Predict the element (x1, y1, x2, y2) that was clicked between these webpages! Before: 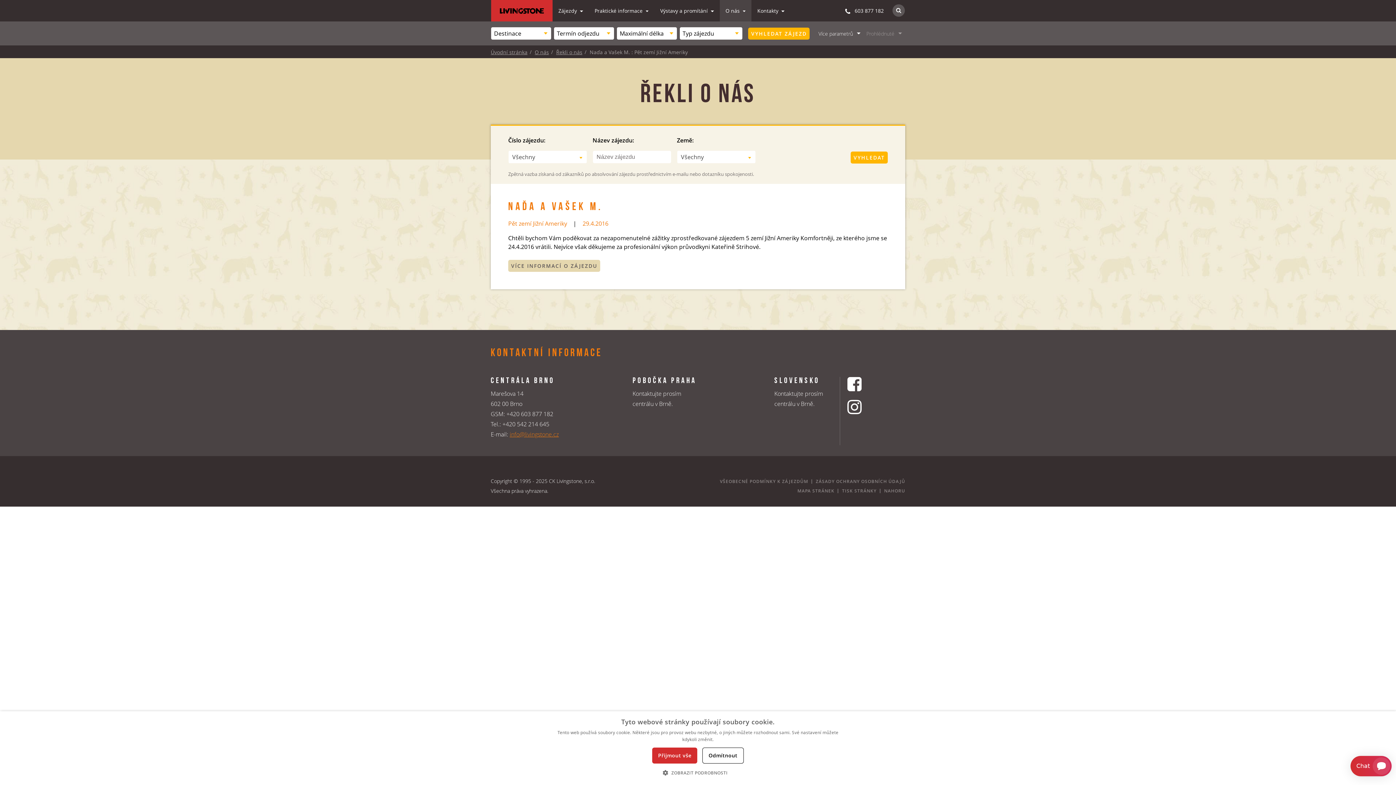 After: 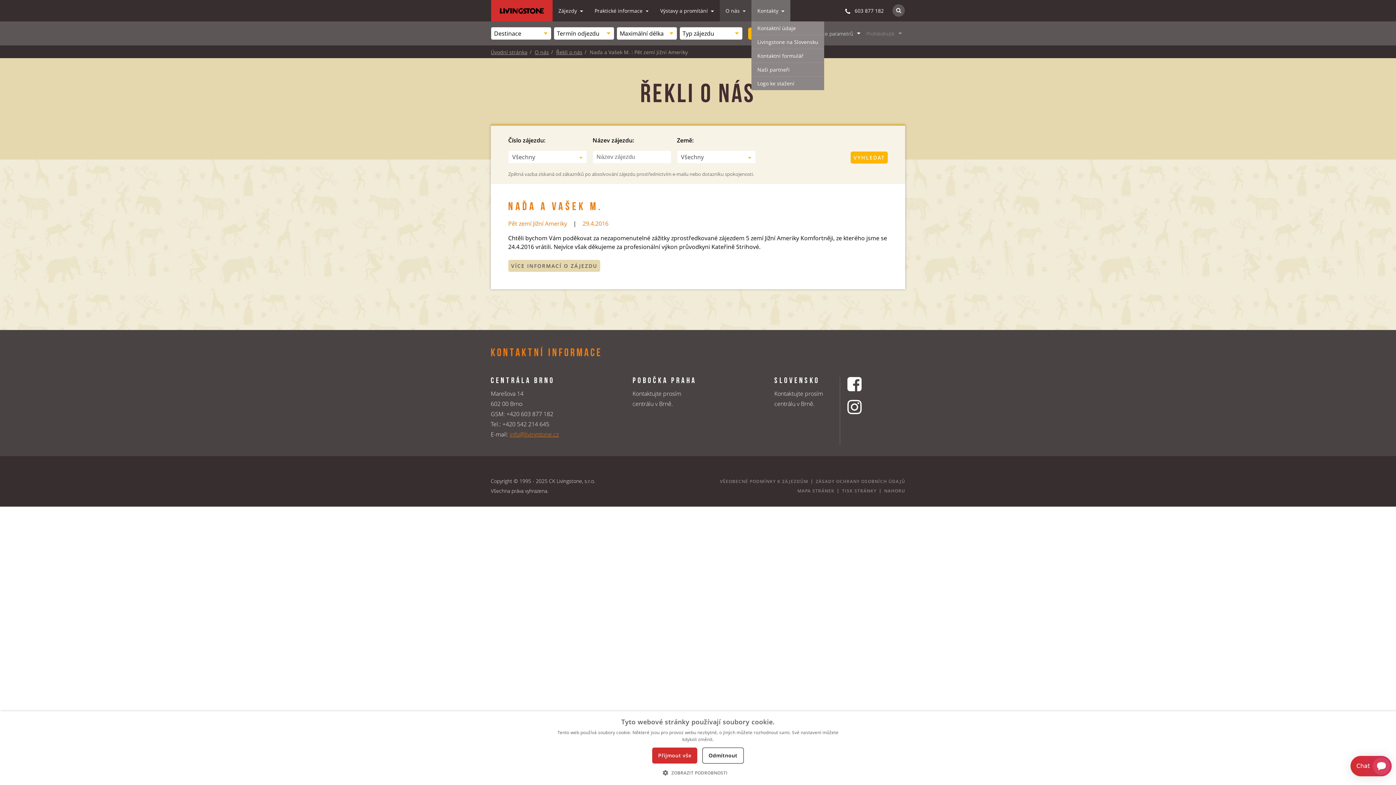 Action: label: Kontakty  bbox: (751, 0, 790, 21)